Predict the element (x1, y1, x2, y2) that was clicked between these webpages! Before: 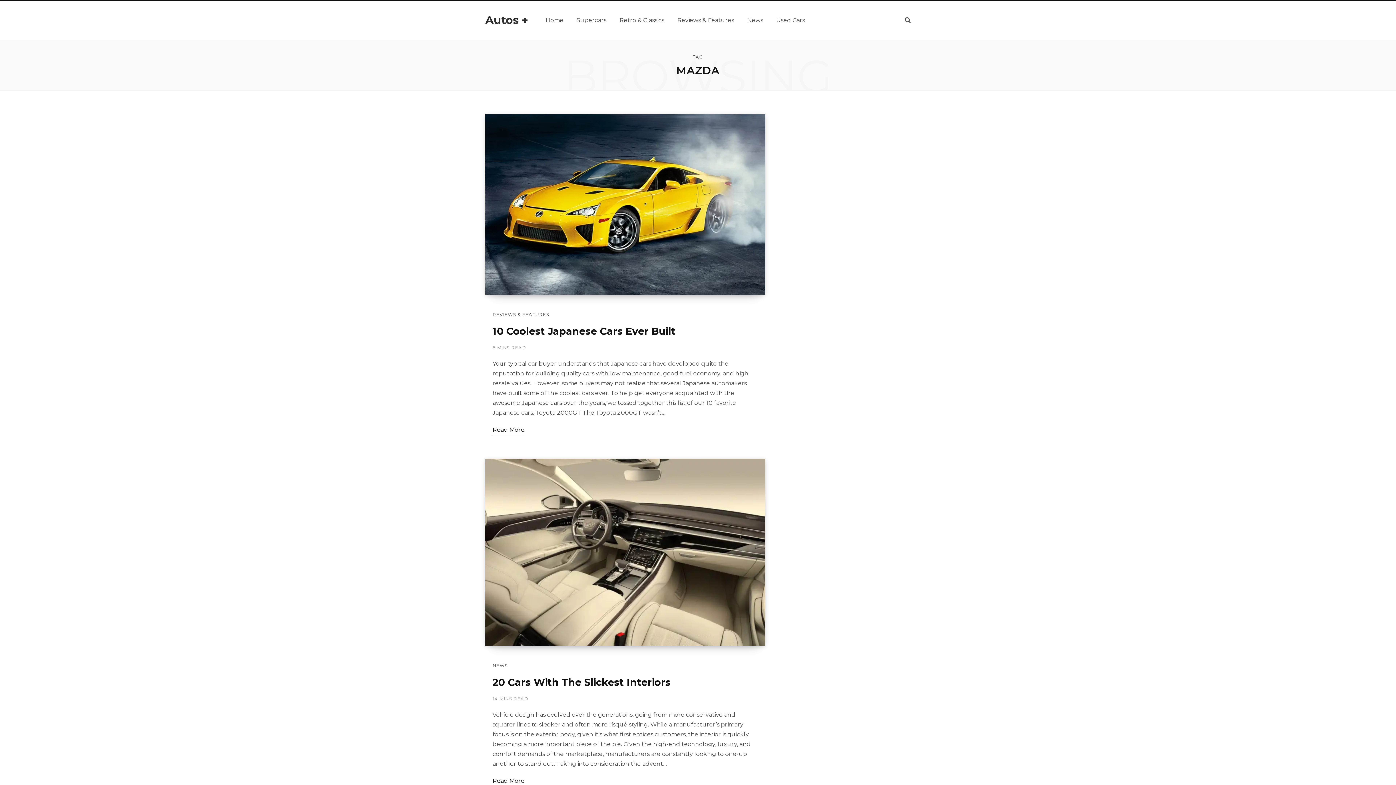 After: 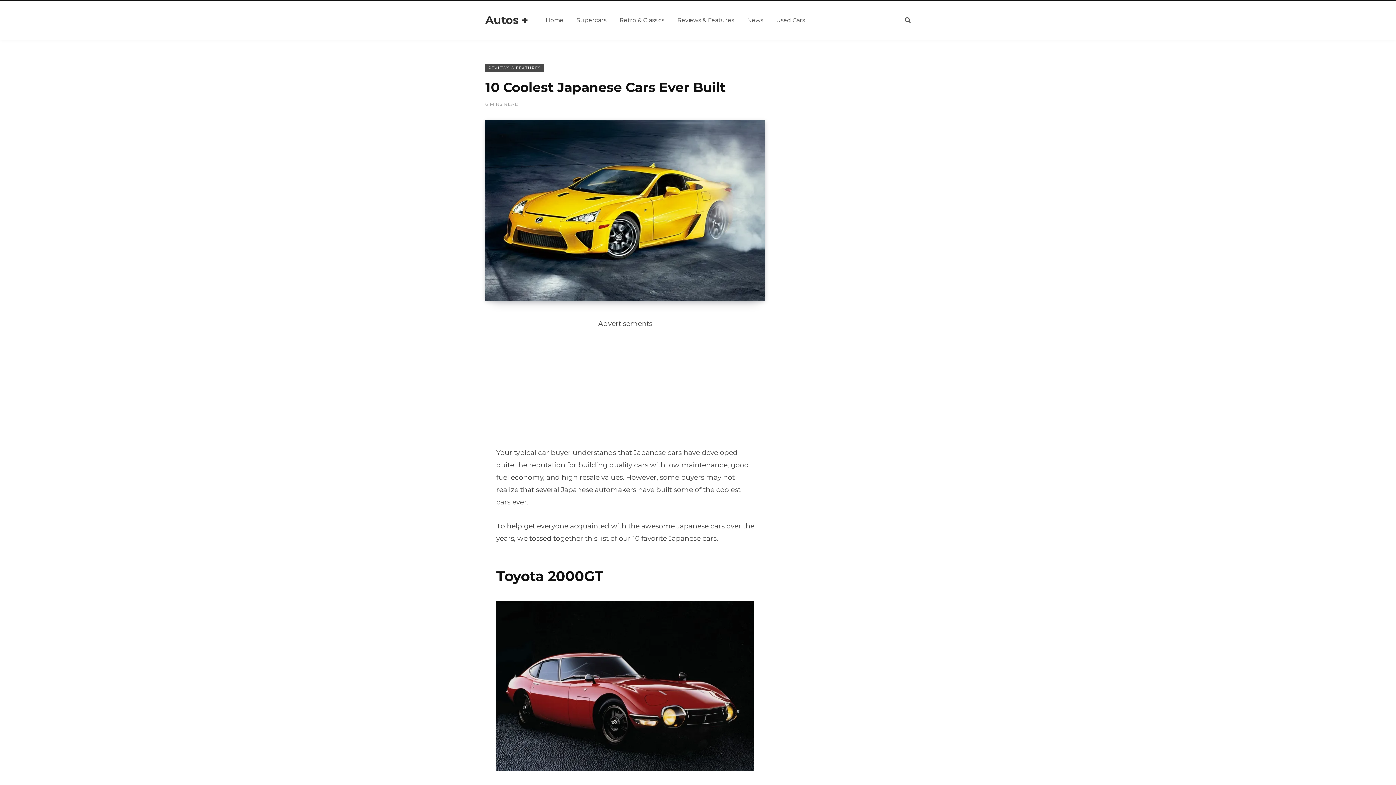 Action: bbox: (485, 114, 765, 294)